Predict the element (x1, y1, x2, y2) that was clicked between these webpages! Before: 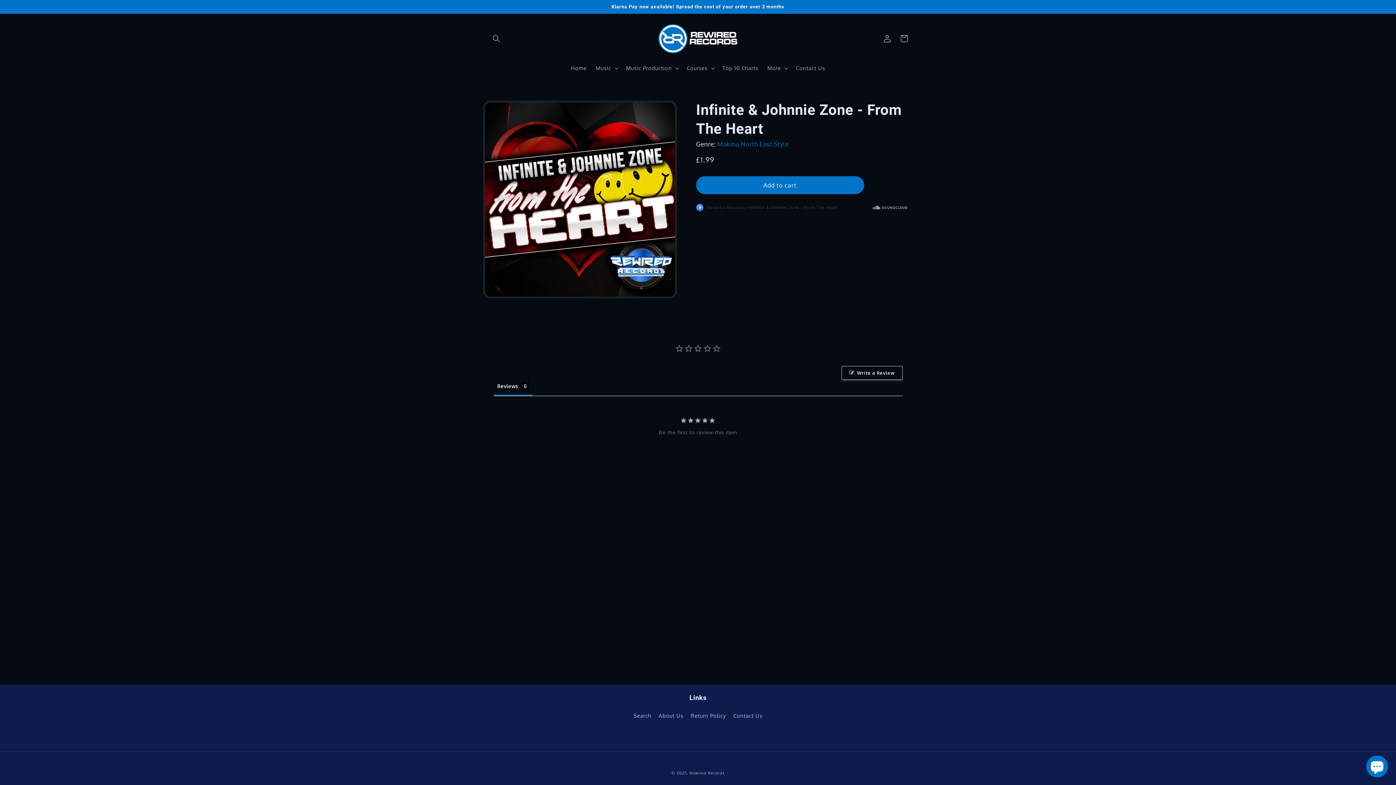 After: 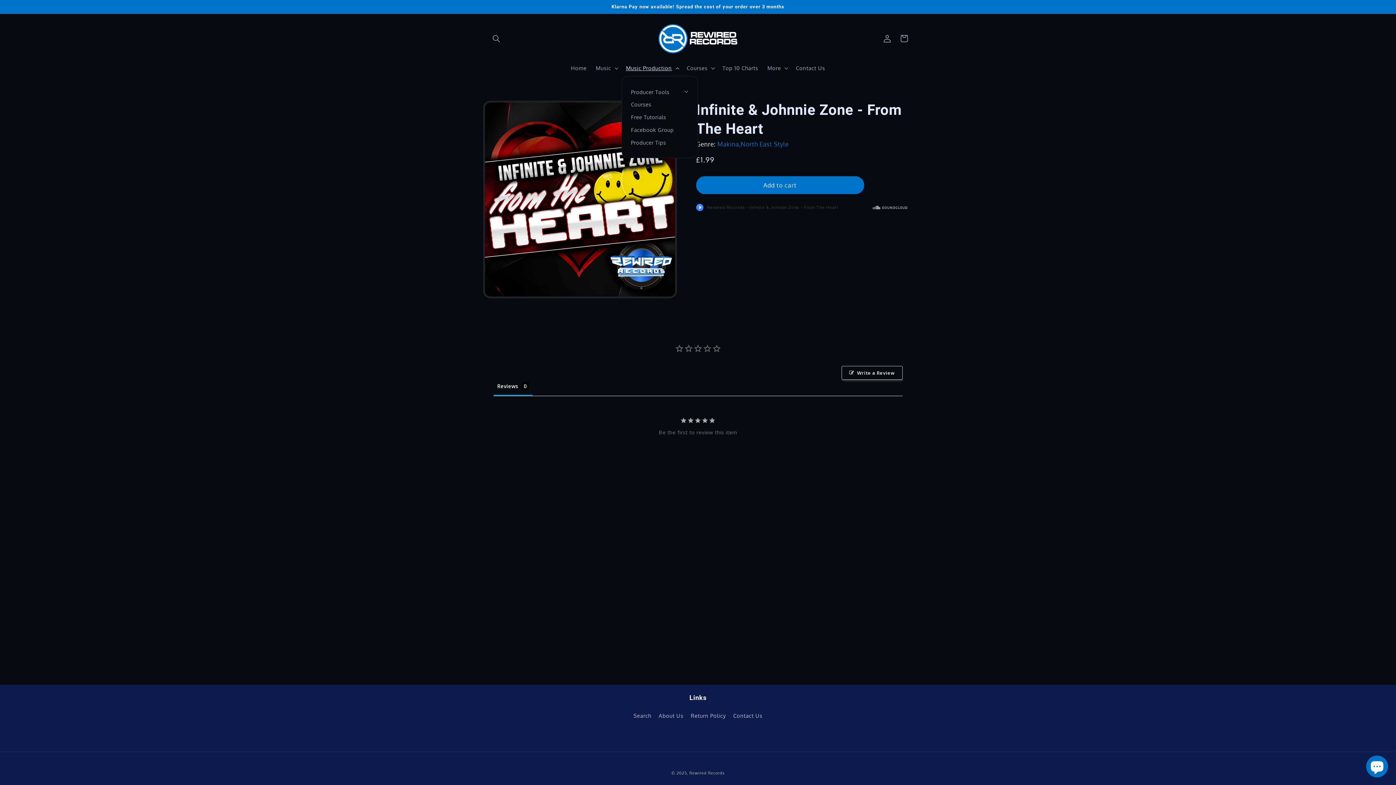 Action: bbox: (621, 60, 682, 75) label: Music Production